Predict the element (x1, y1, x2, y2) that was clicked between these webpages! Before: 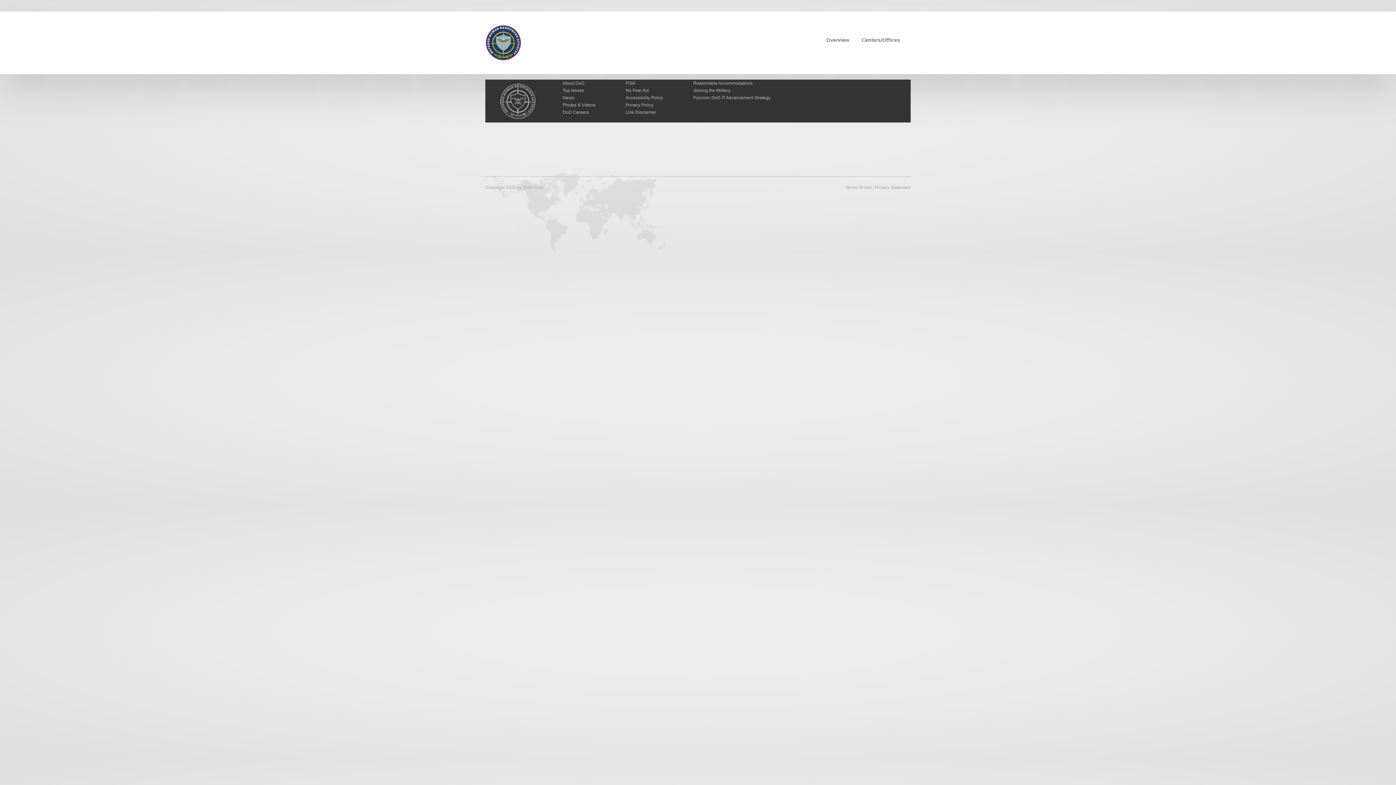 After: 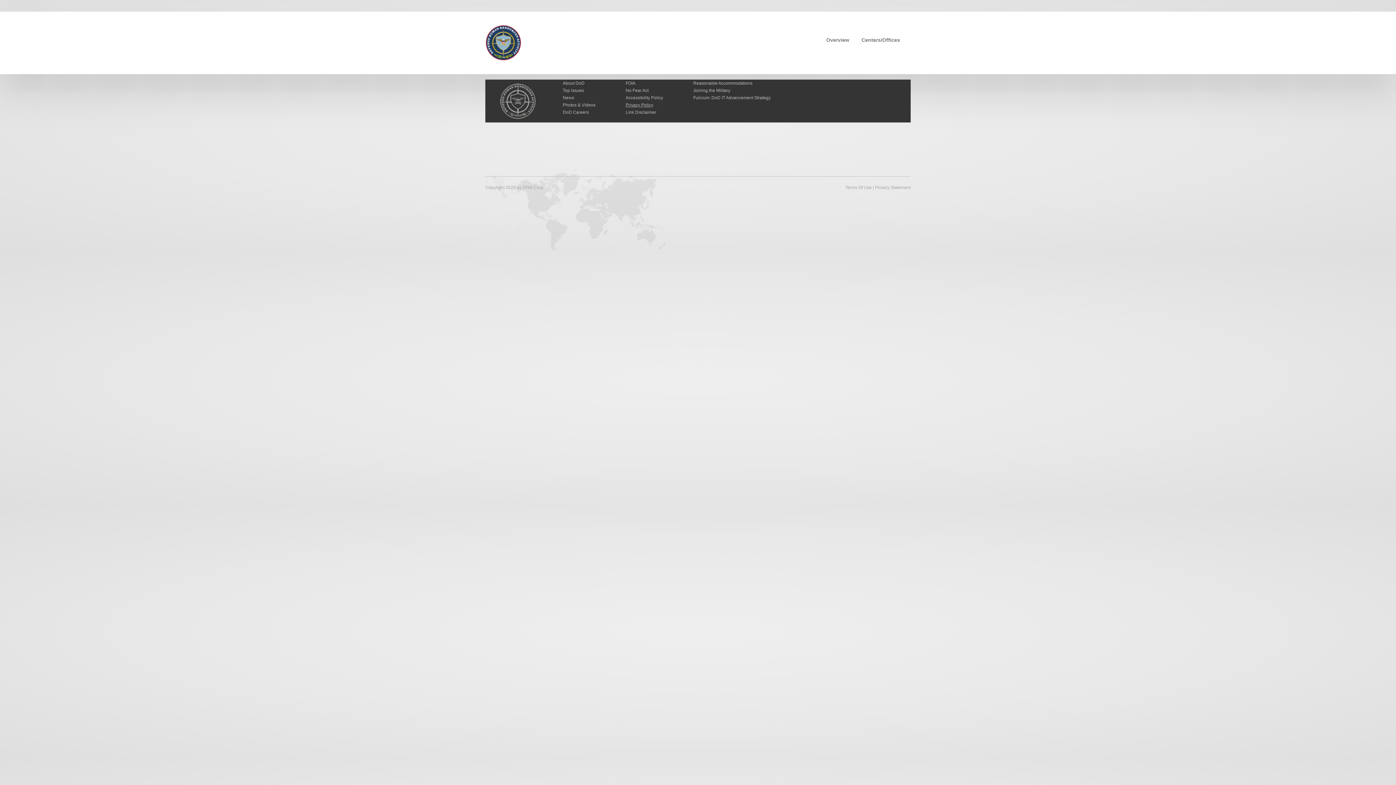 Action: bbox: (625, 102, 653, 107) label: Privacy Policy